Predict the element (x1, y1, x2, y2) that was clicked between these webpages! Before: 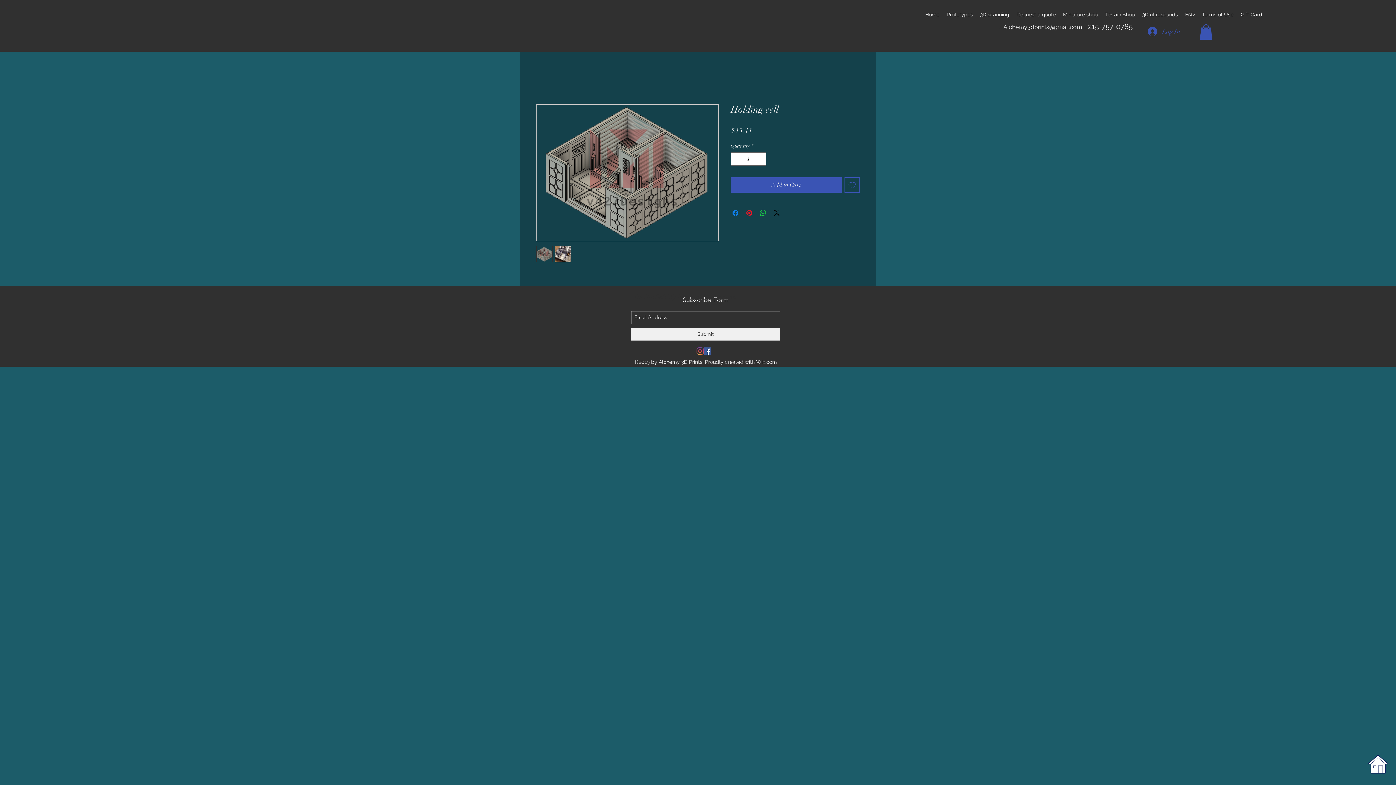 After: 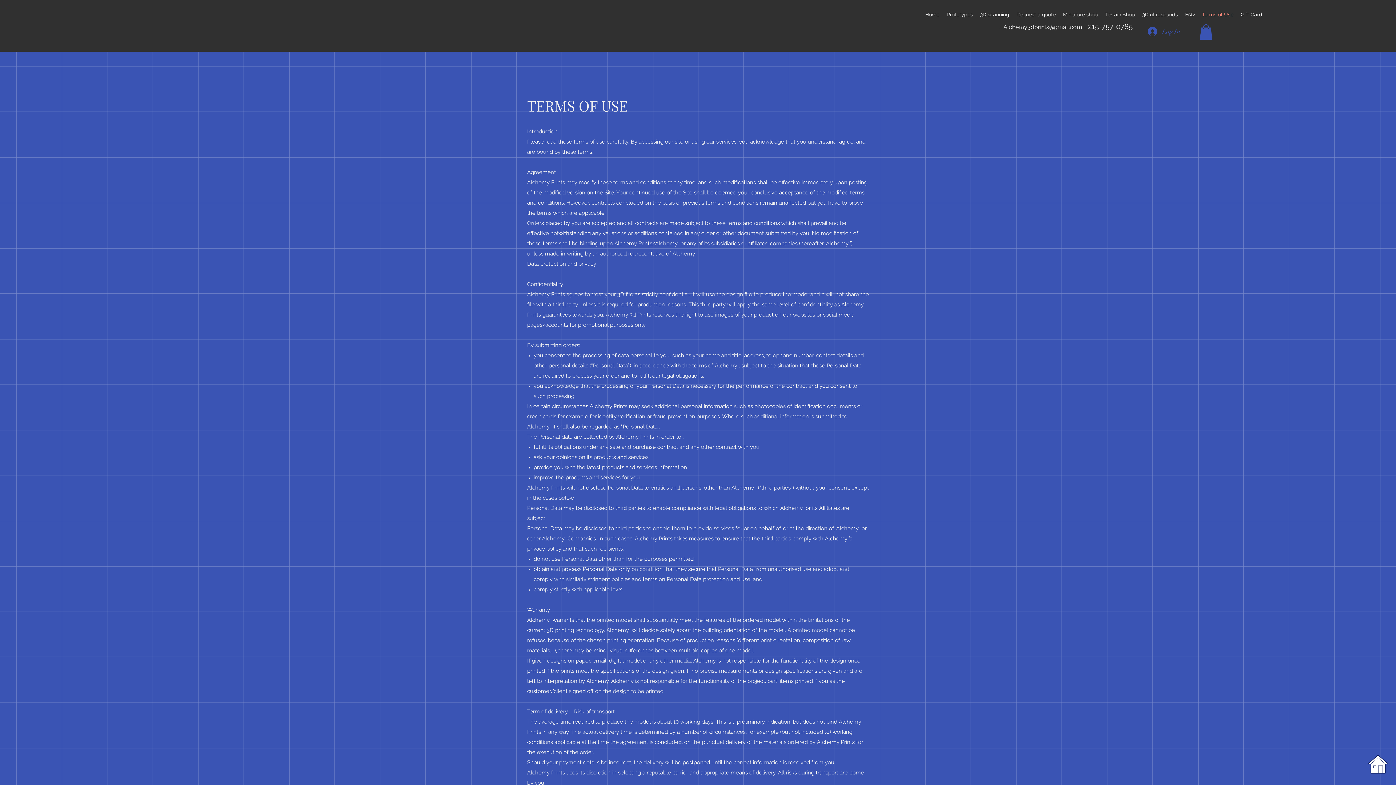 Action: label: Terms of Use bbox: (1198, 9, 1237, 20)